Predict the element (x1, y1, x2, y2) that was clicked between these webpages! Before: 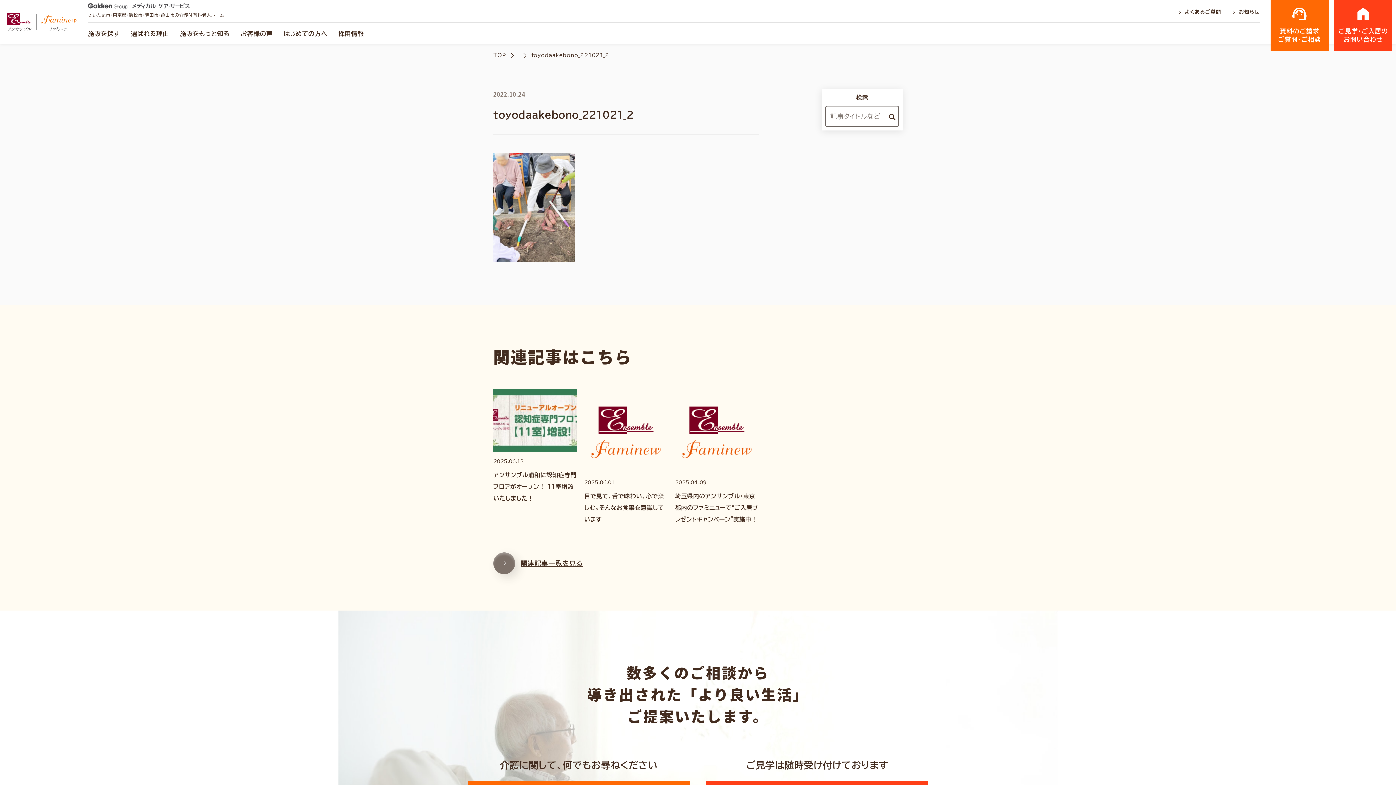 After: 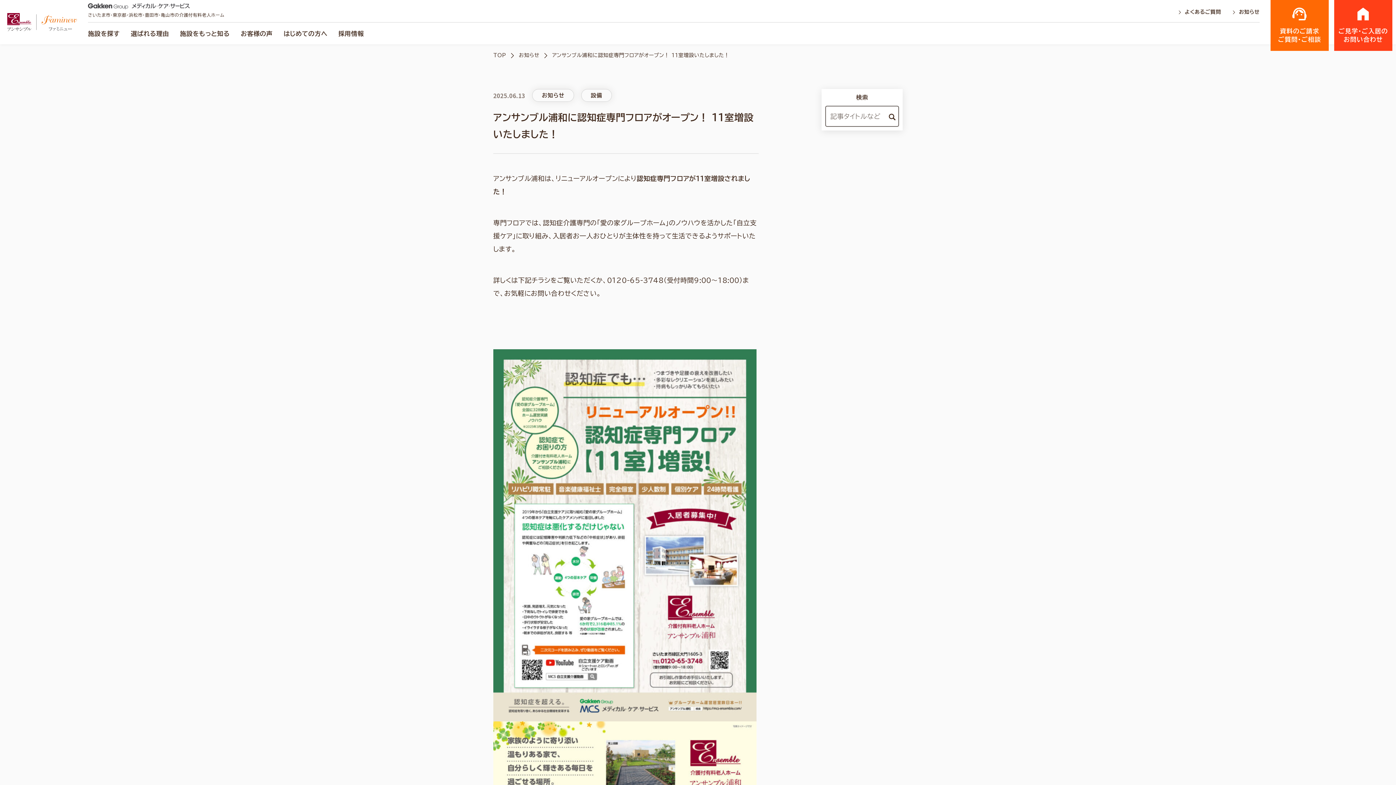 Action: label: 2025.06.13
アンサンブル浦和に認知症専門フロアがオープン！ 11室増設いたしました！ bbox: (493, 416, 577, 504)